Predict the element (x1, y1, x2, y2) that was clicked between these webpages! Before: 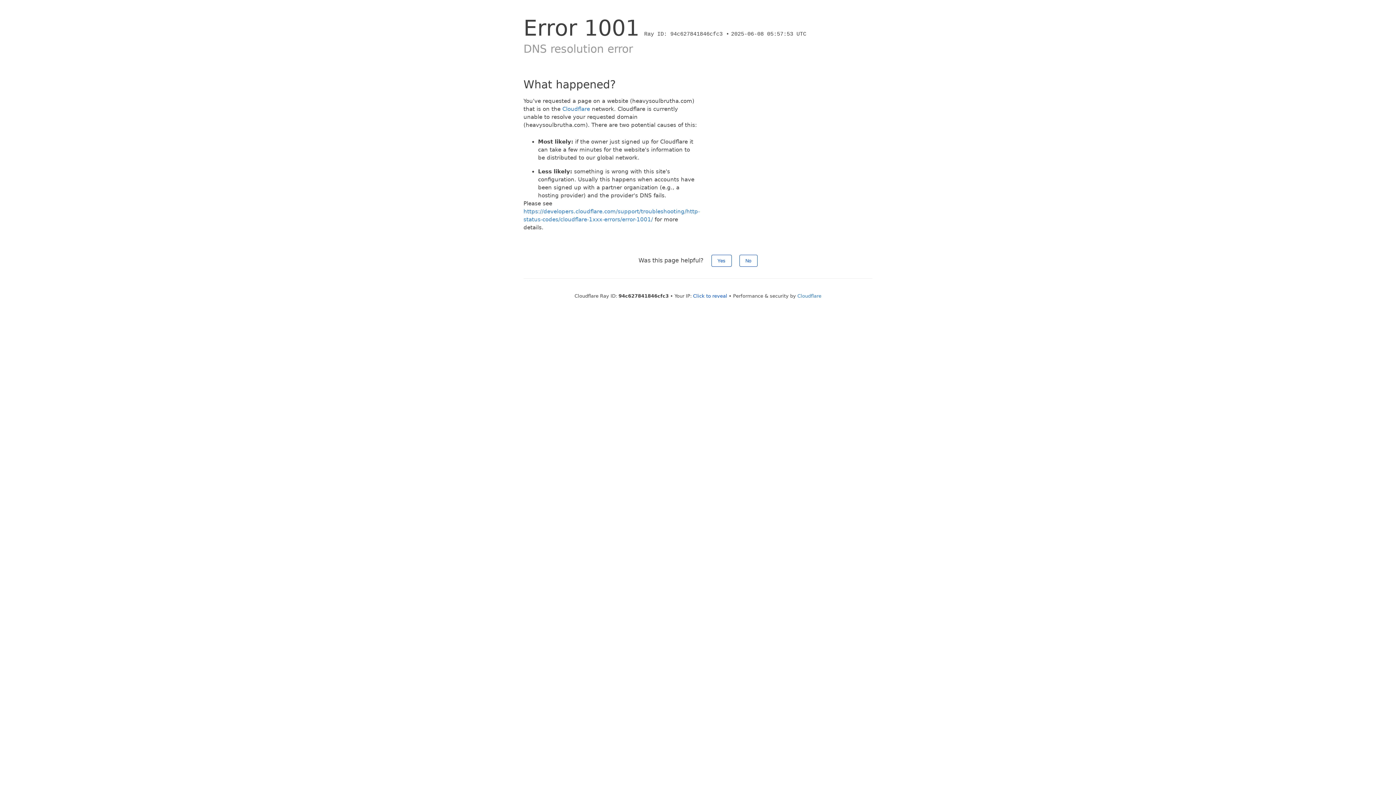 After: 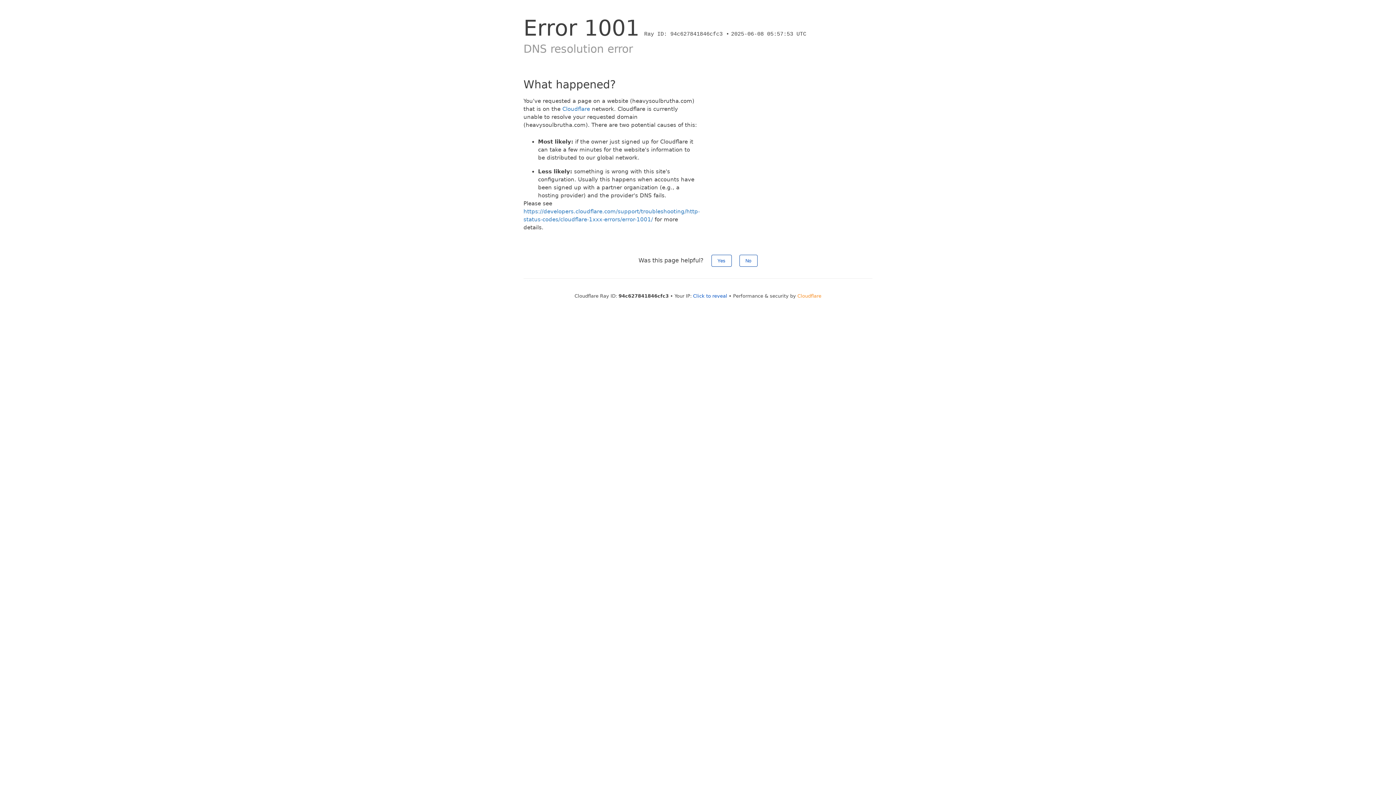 Action: label: Cloudflare bbox: (797, 293, 821, 298)